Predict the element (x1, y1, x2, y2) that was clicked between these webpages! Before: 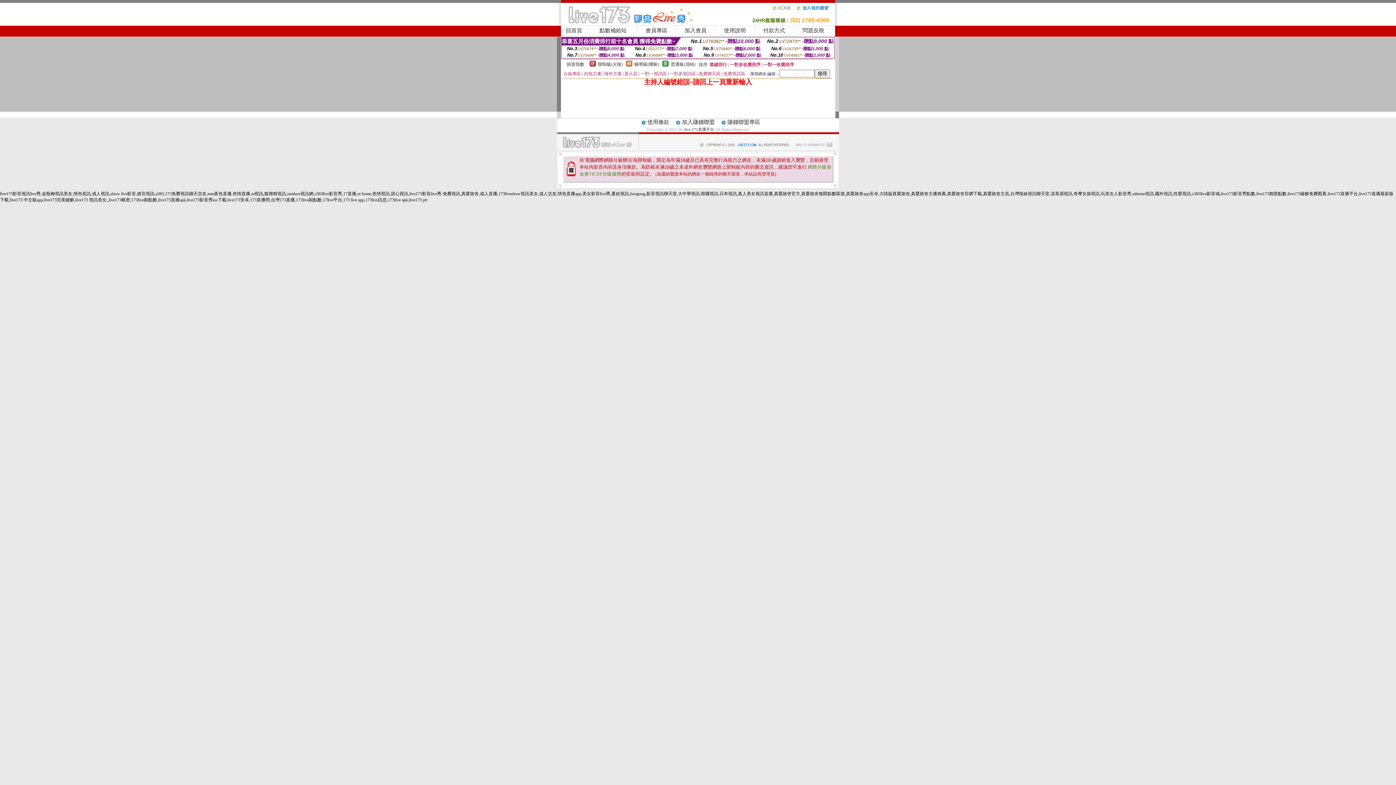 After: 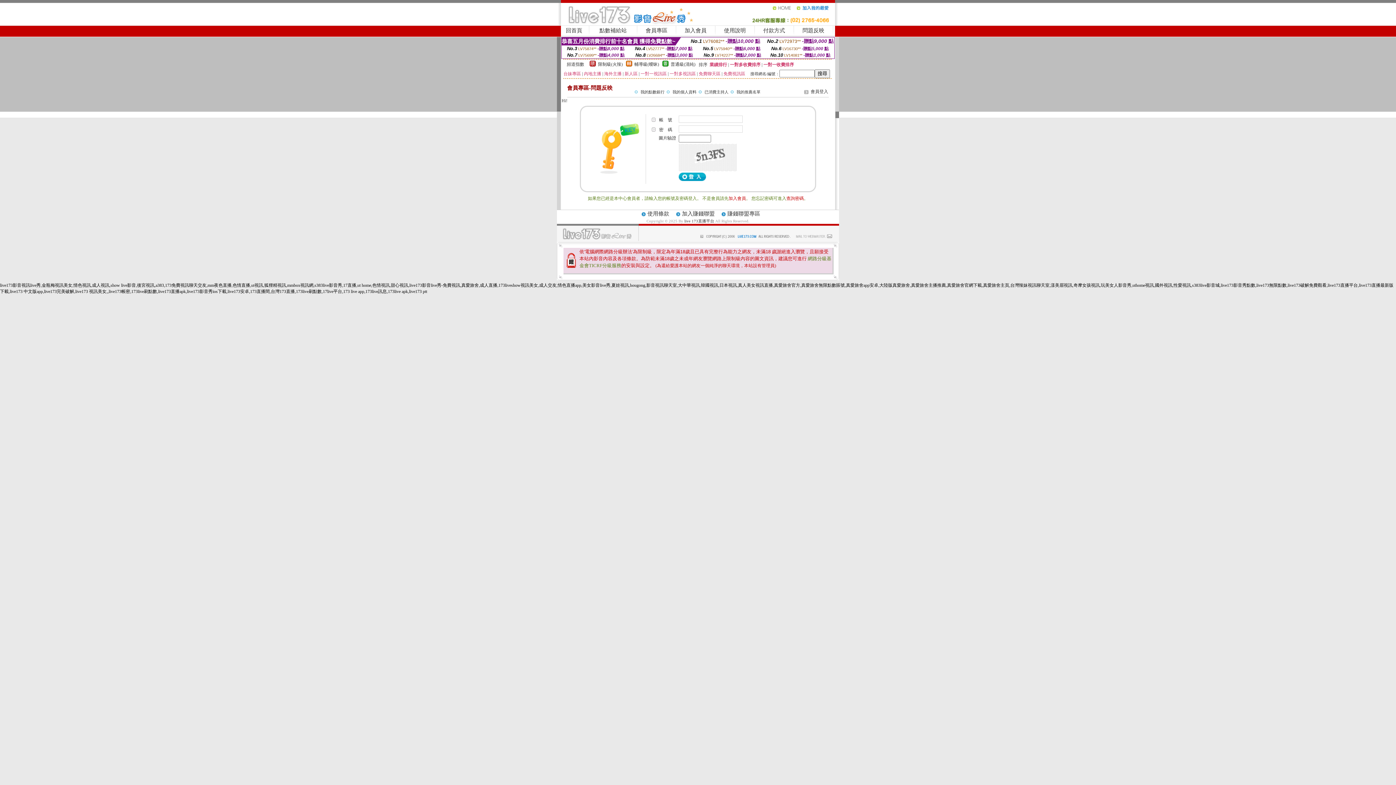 Action: bbox: (802, 27, 824, 33) label: 問題反映